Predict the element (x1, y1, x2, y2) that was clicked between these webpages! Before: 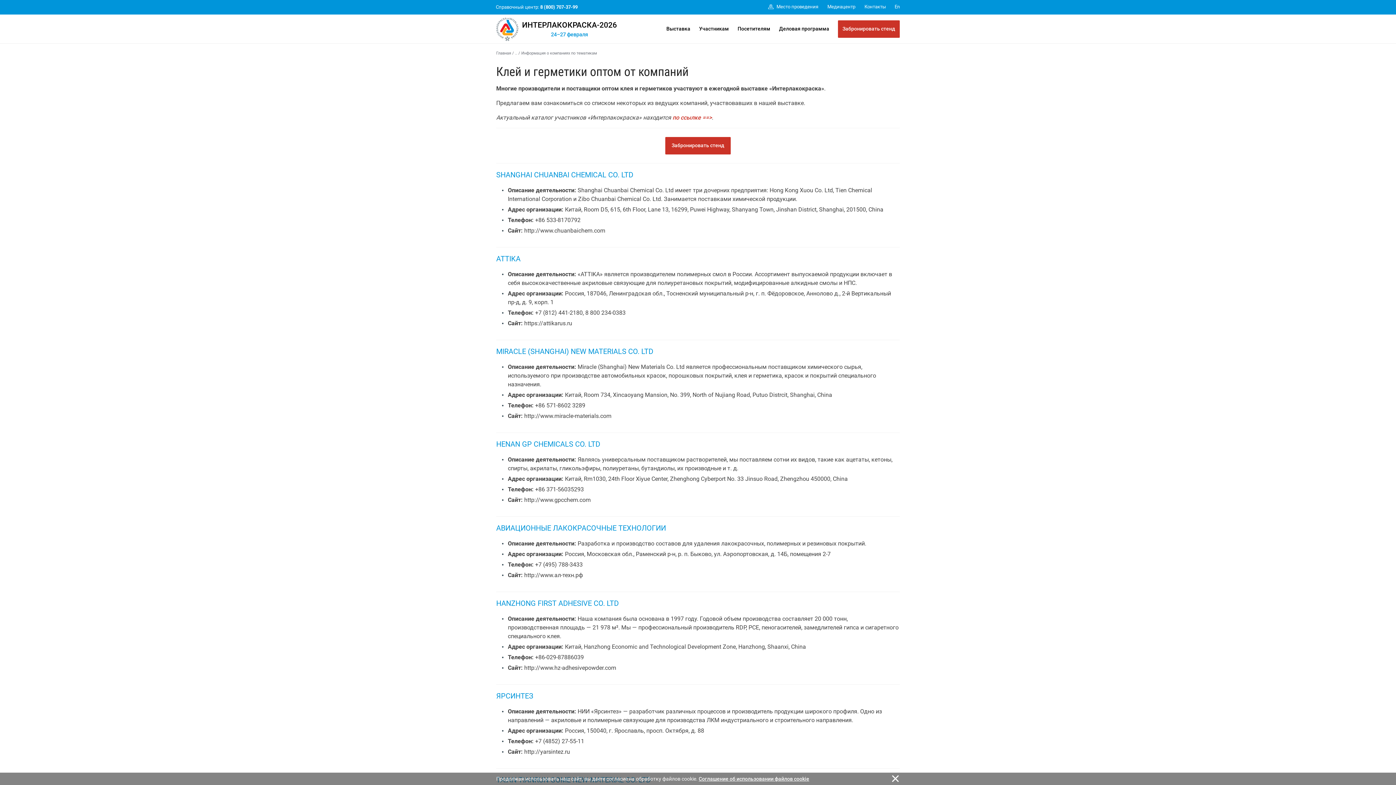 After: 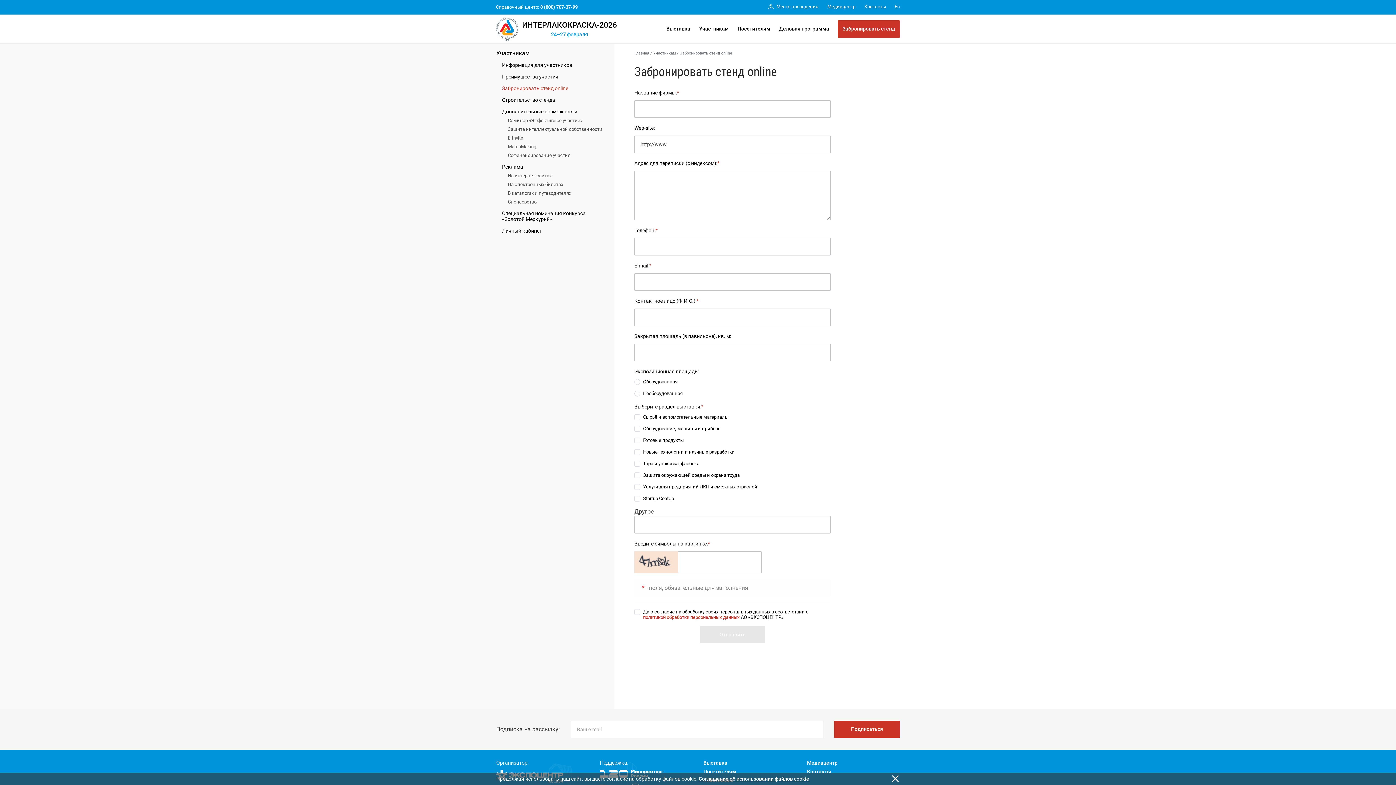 Action: bbox: (838, 20, 900, 37) label: Забронировать стенд